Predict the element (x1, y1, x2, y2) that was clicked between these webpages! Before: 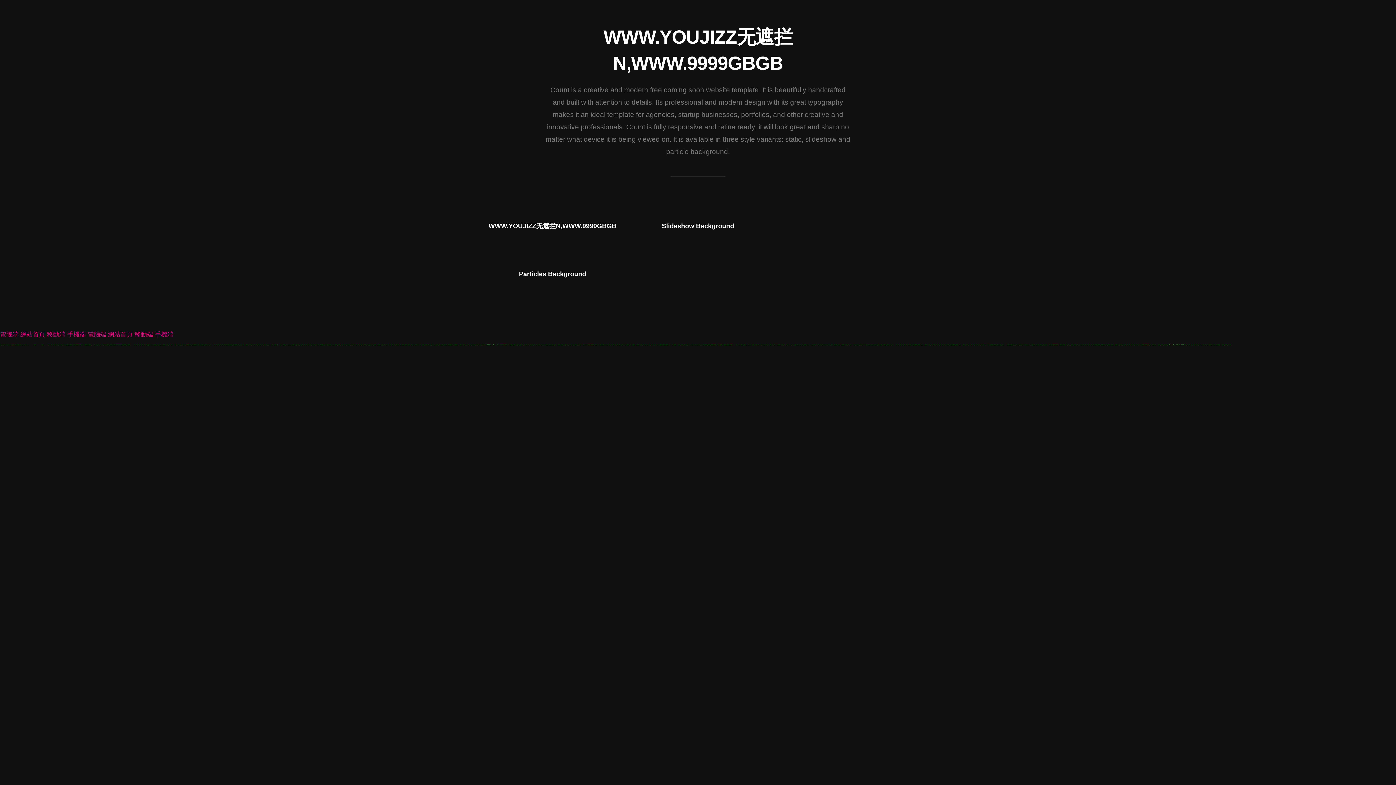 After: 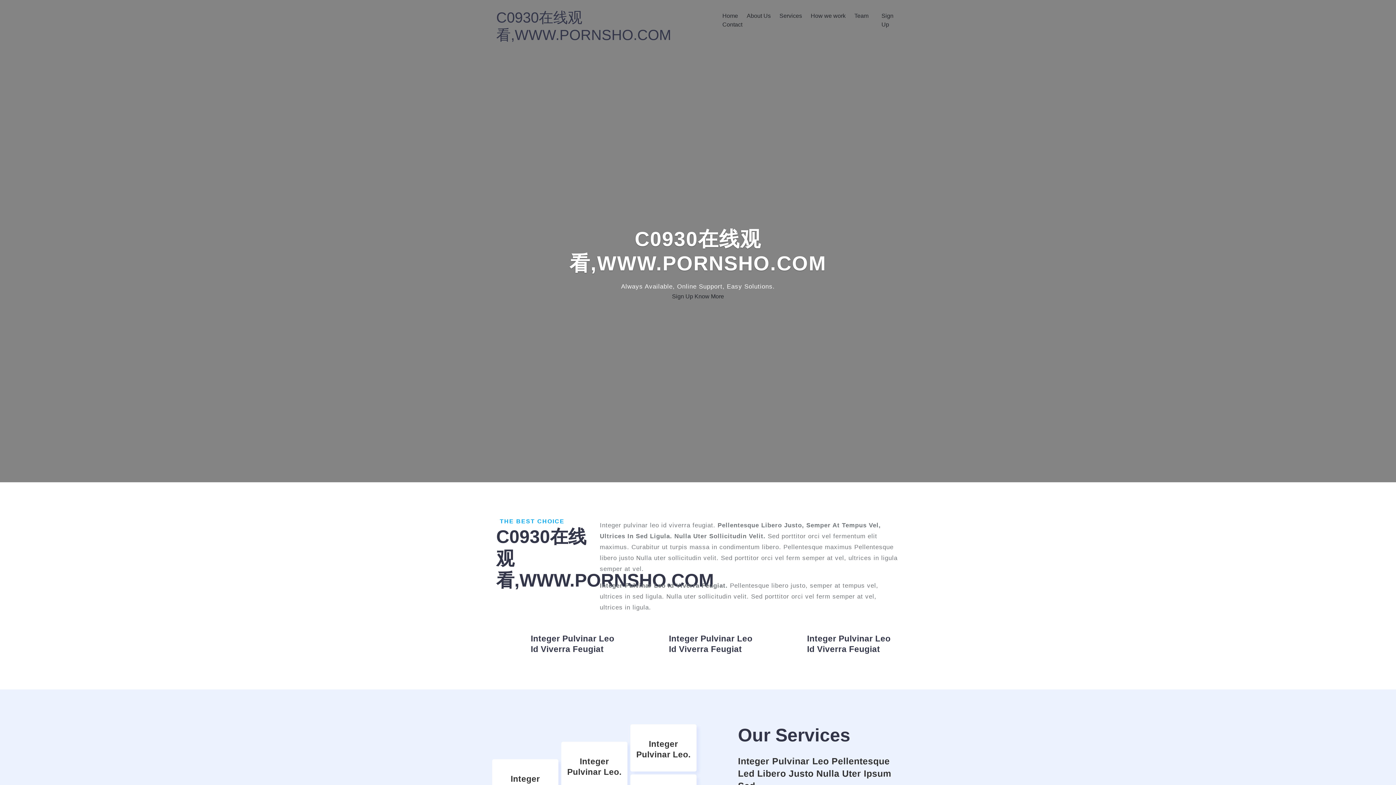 Action: label: 手機端 bbox: (154, 331, 173, 338)